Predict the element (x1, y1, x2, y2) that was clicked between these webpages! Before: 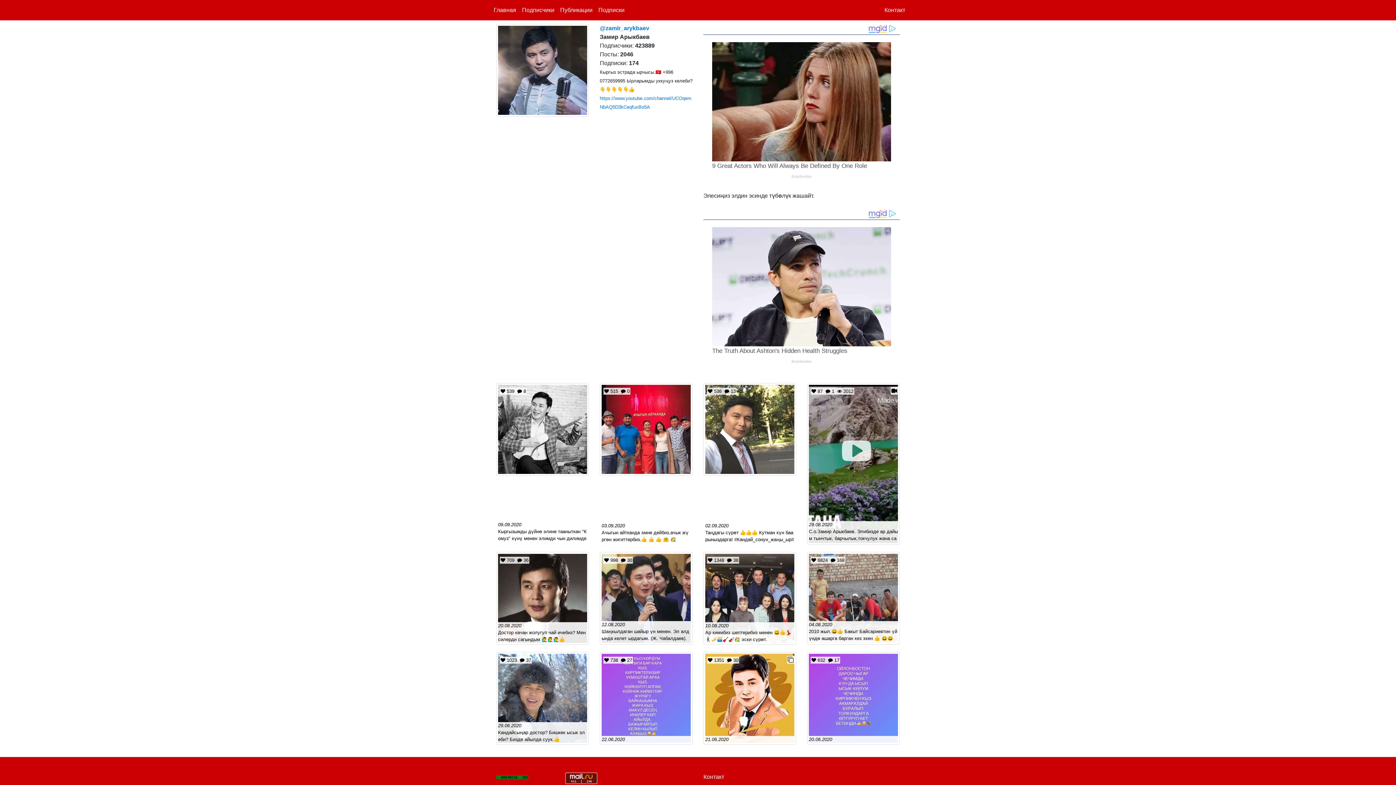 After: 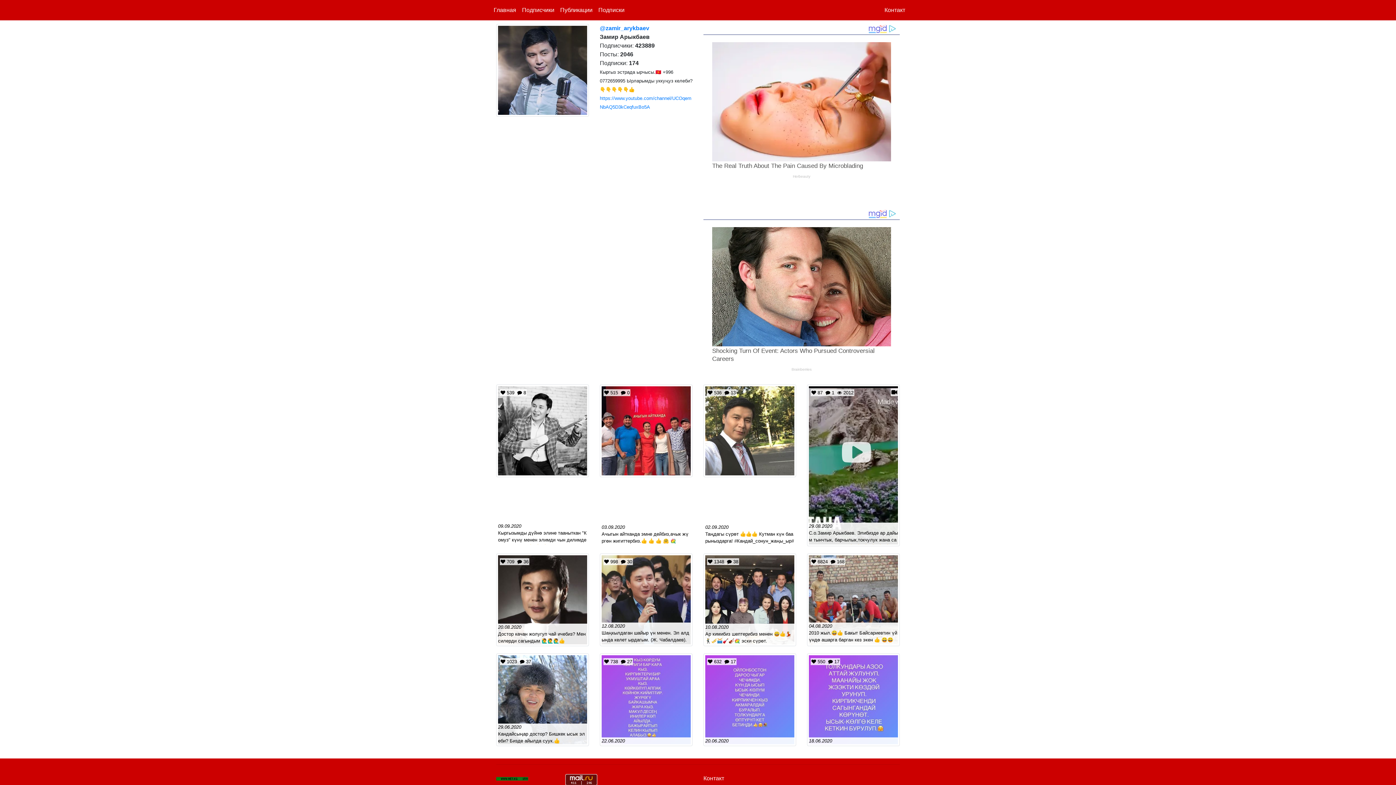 Action: bbox: (703, 652, 796, 745) label:  1351   30
21.06.2020
